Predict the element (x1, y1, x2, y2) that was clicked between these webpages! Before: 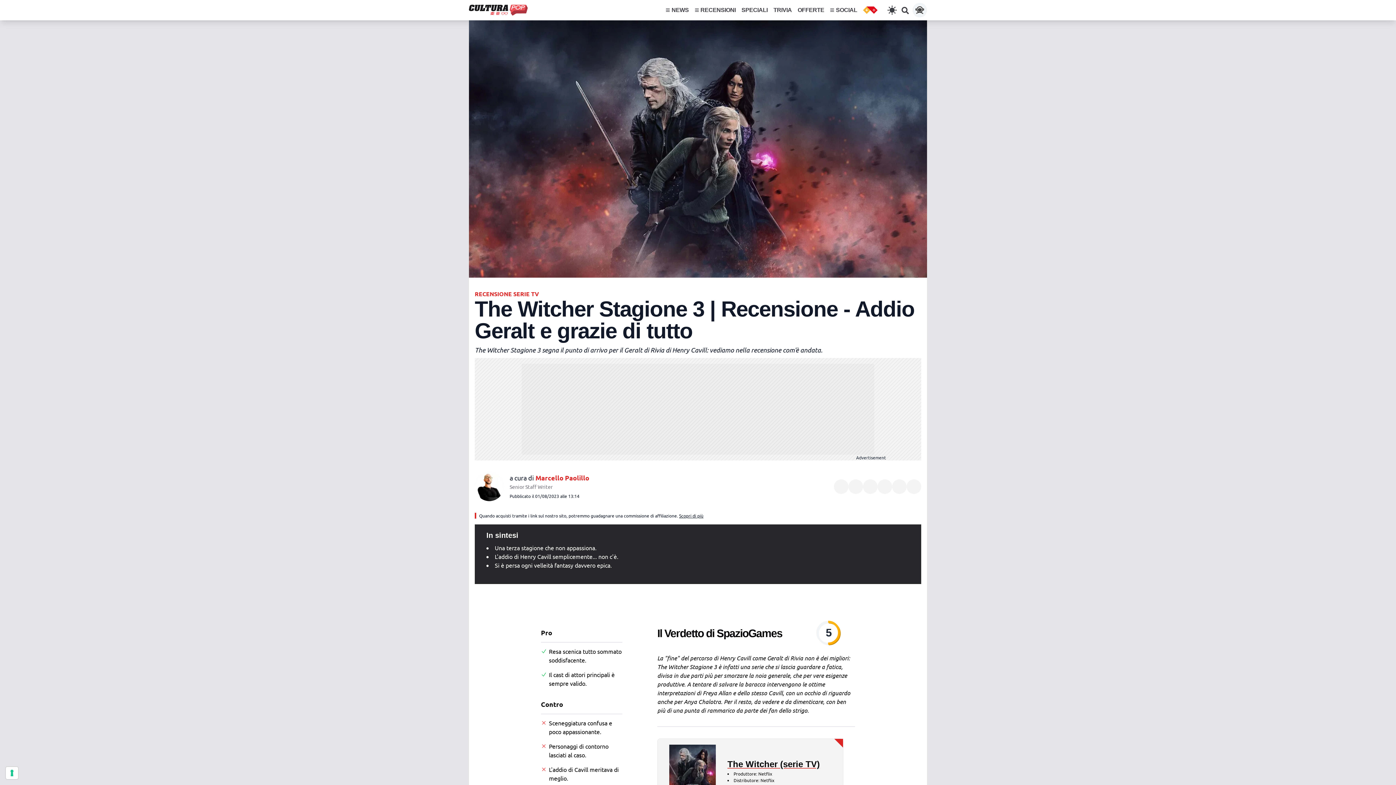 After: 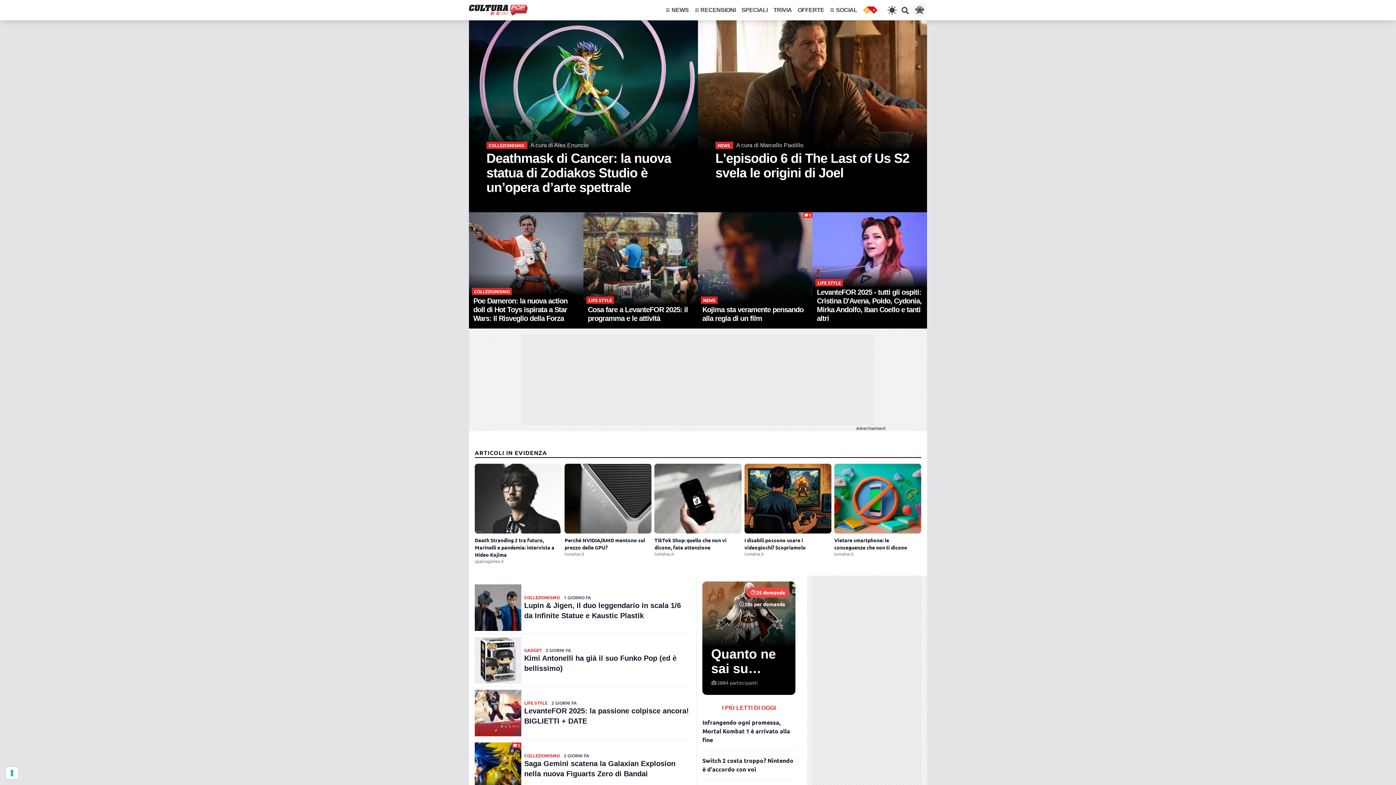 Action: bbox: (469, 4, 528, 15) label: Home di CulturaPop